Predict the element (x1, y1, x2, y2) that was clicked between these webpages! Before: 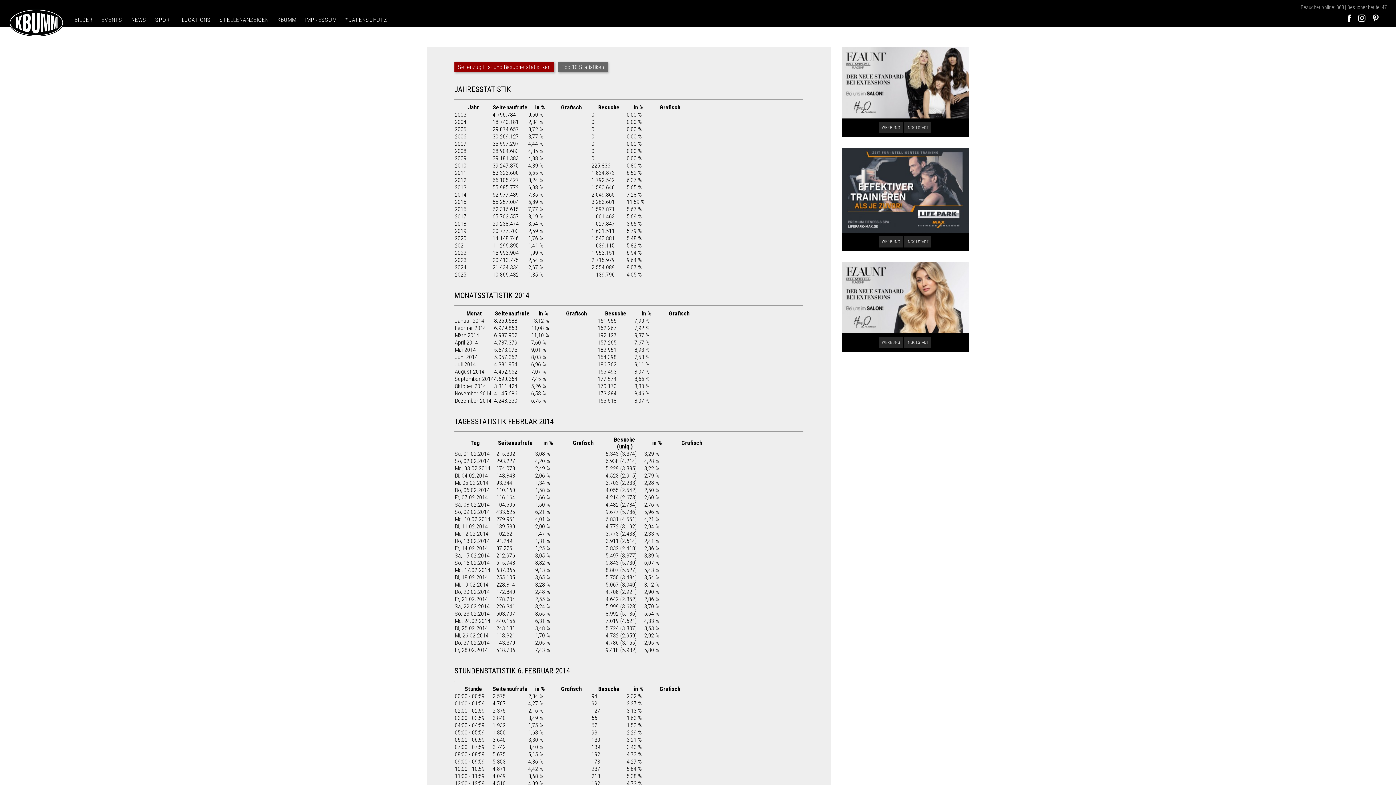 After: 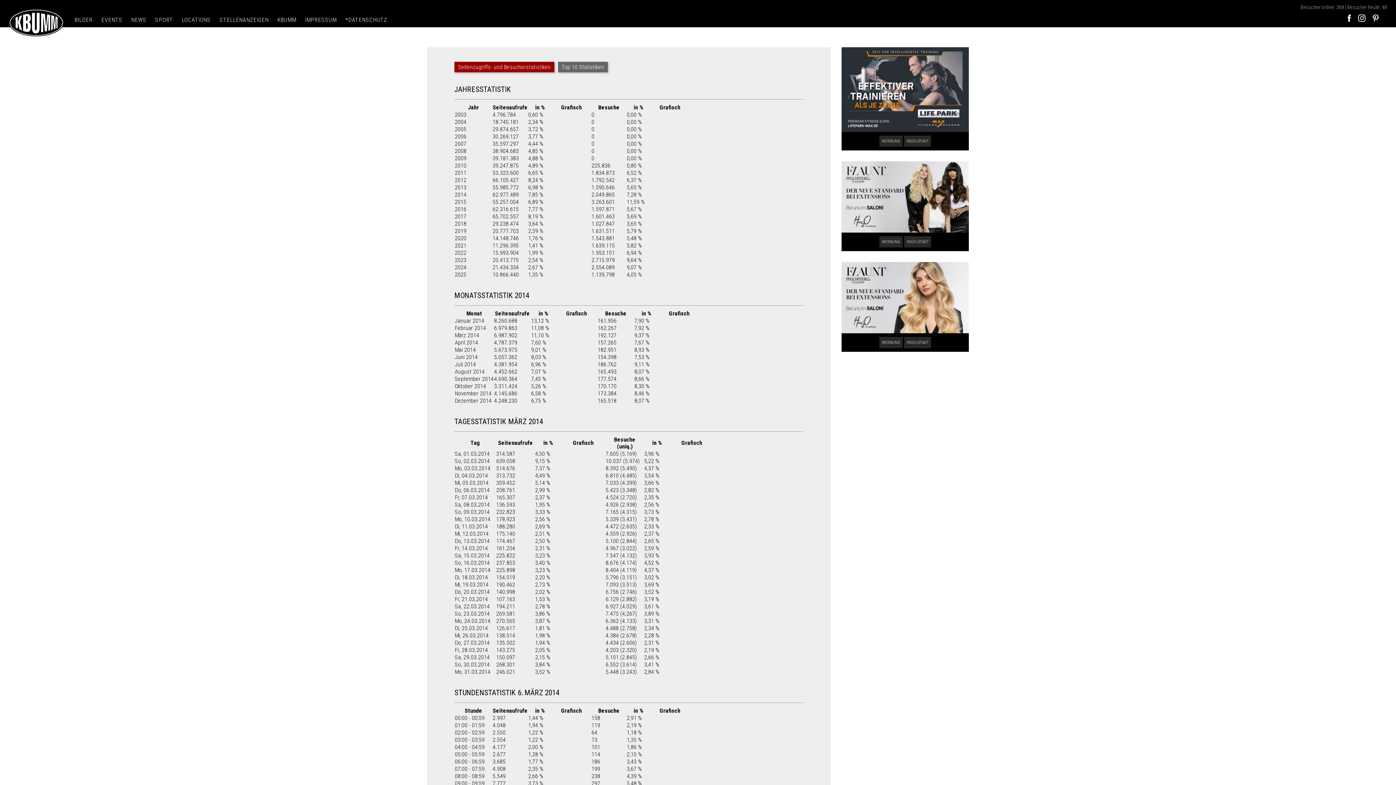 Action: label: März 2014 bbox: (454, 332, 479, 338)